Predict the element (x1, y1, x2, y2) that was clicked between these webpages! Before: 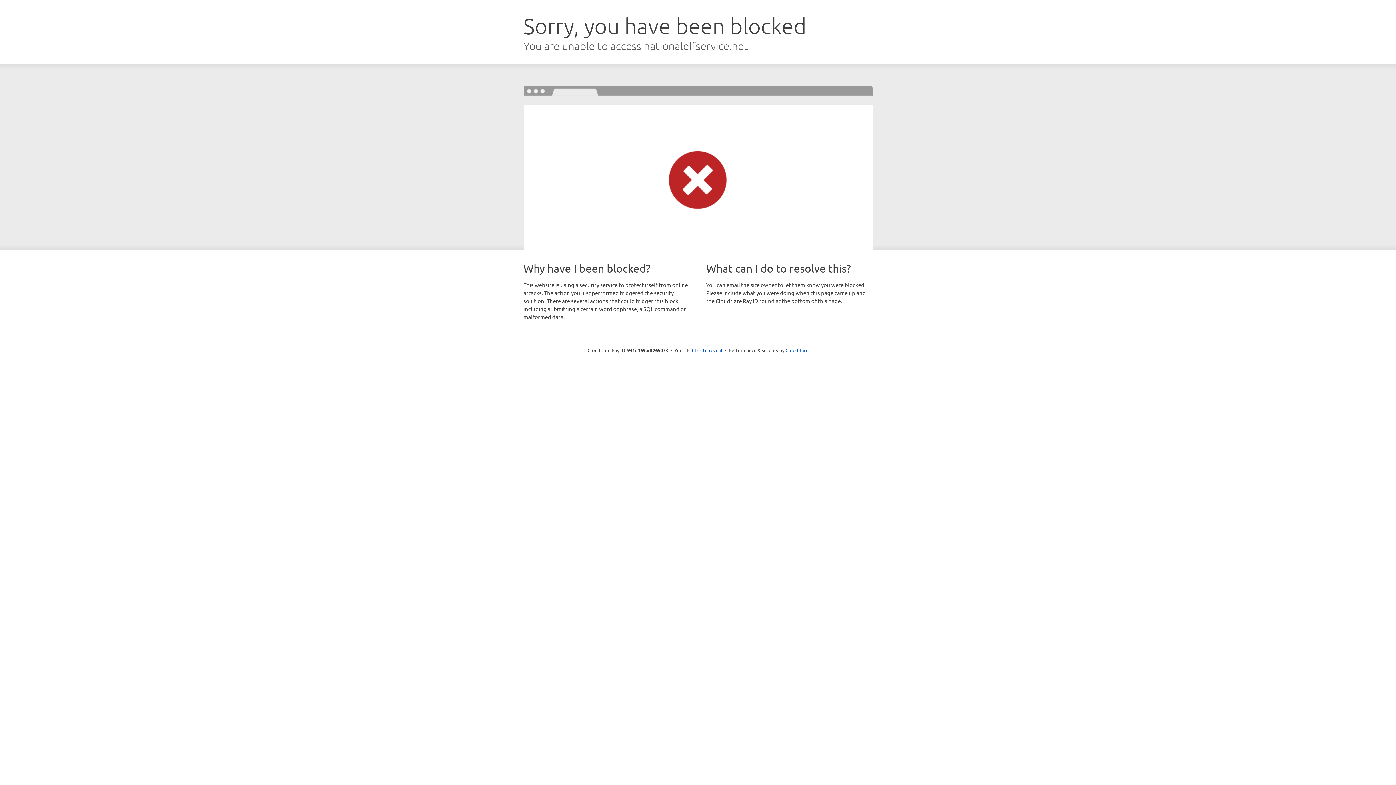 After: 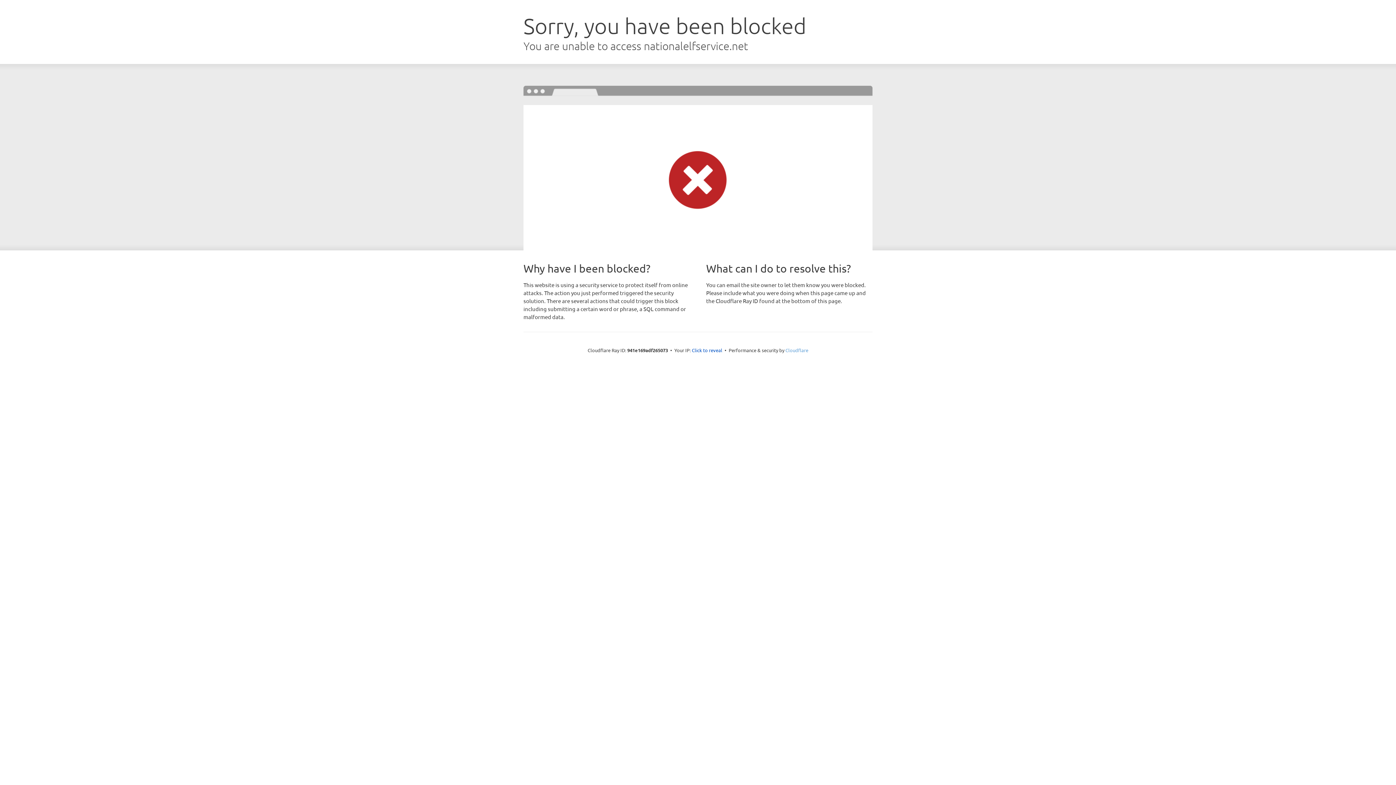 Action: bbox: (785, 347, 808, 353) label: Cloudflare